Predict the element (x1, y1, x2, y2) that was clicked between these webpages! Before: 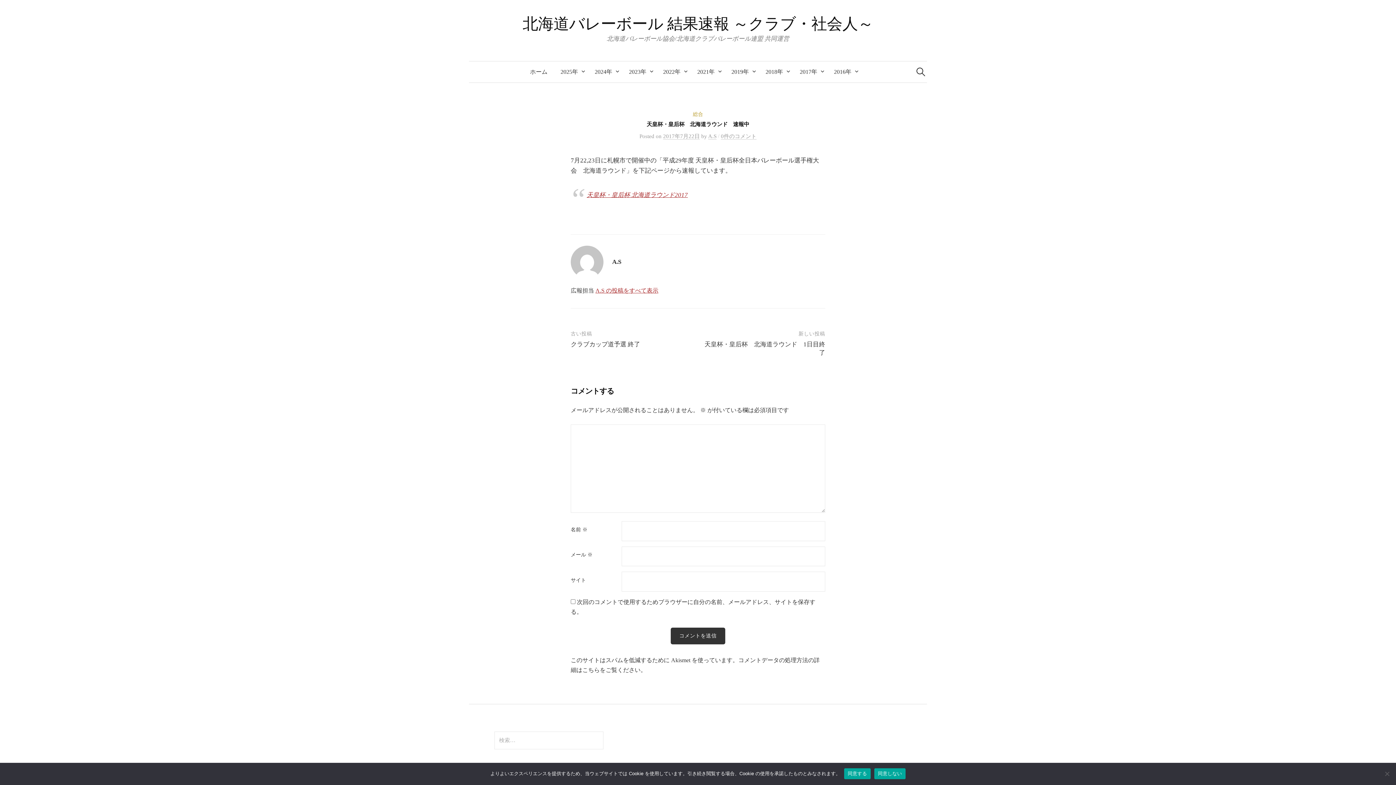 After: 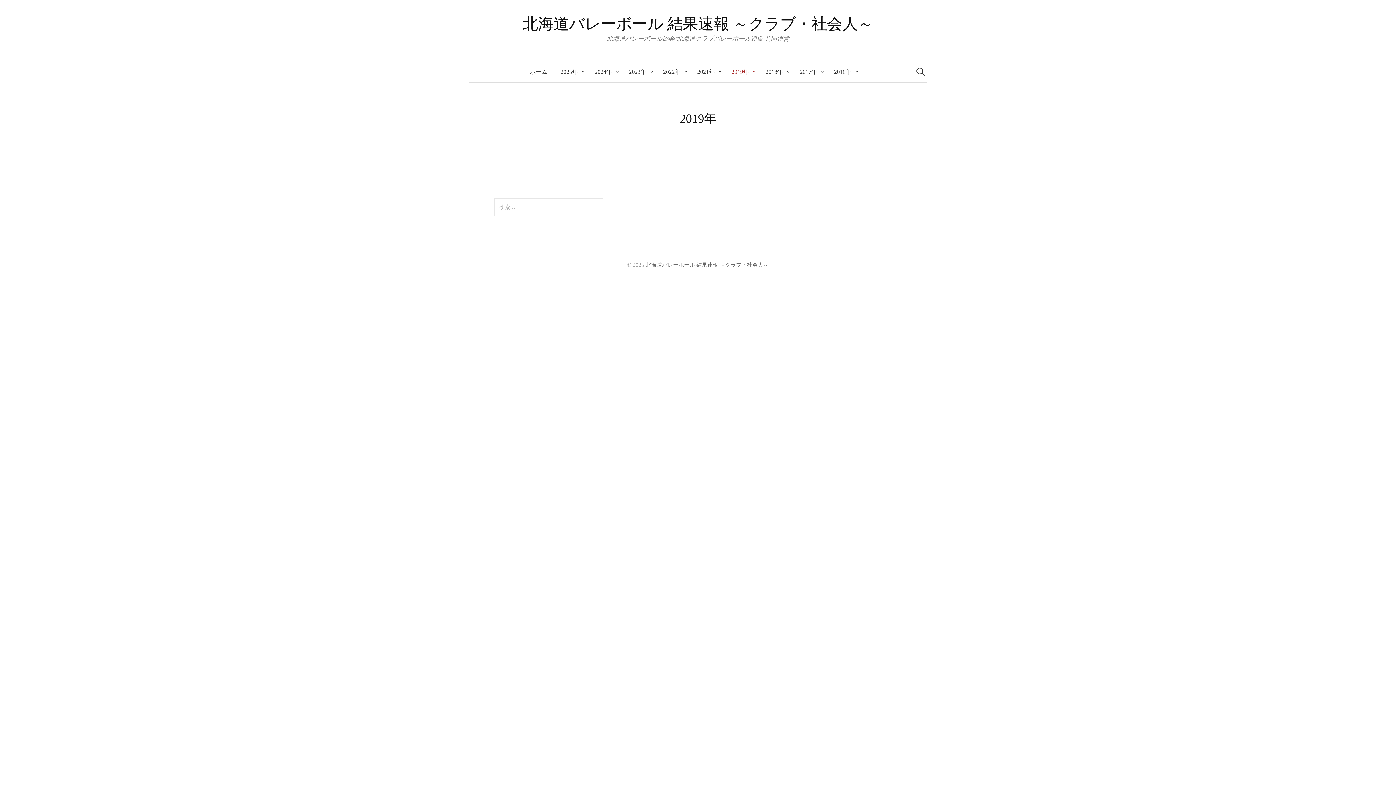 Action: bbox: (725, 61, 759, 82) label: 2019年